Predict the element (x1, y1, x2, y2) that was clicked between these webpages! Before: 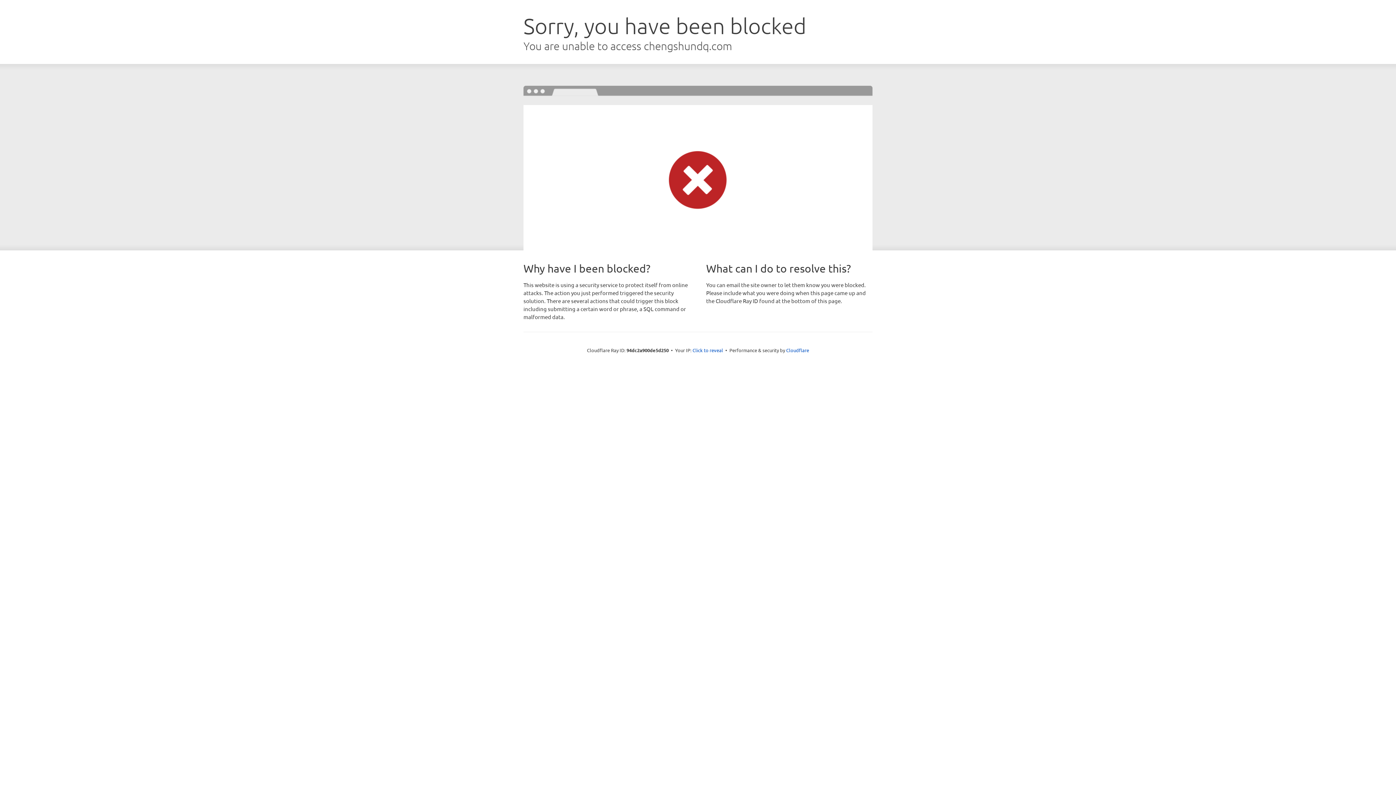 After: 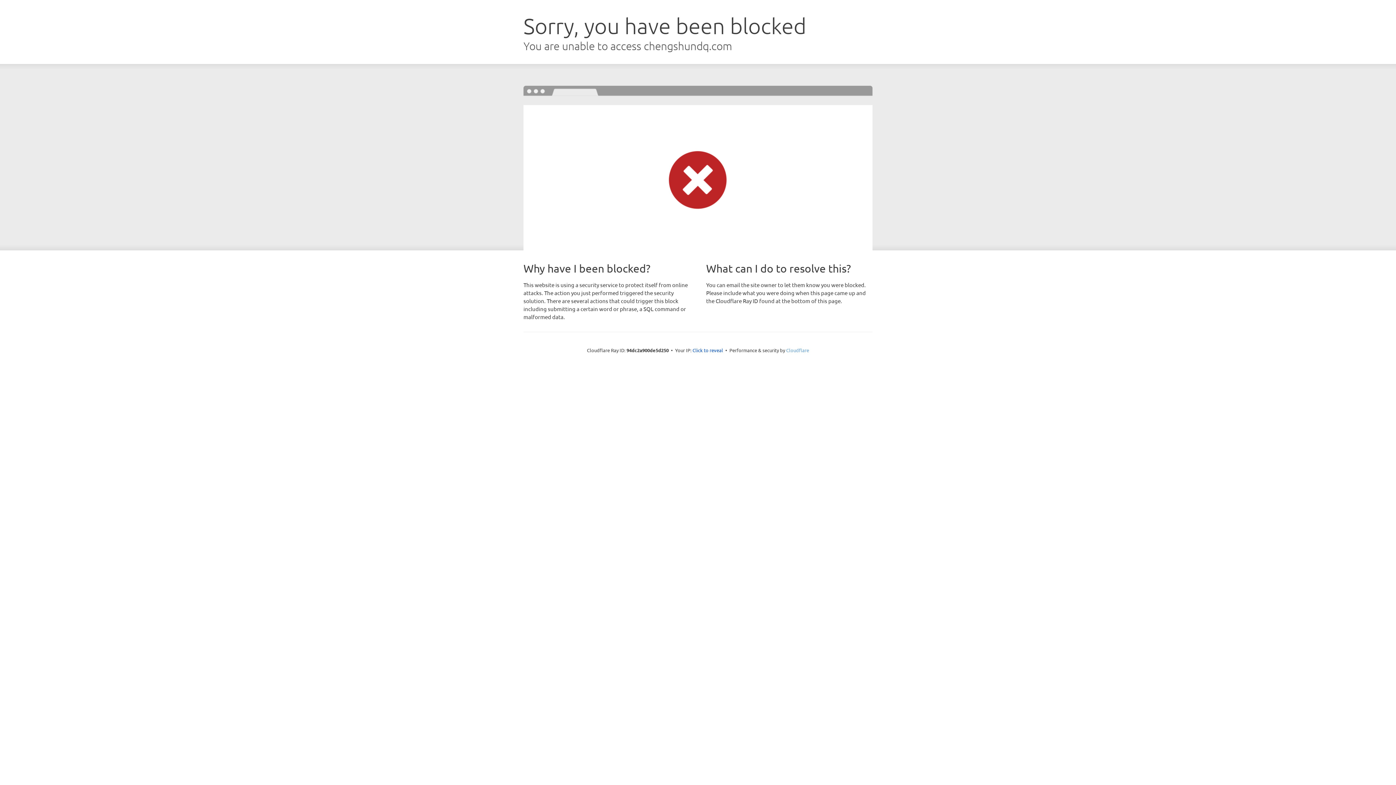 Action: label: Cloudflare bbox: (786, 347, 809, 353)